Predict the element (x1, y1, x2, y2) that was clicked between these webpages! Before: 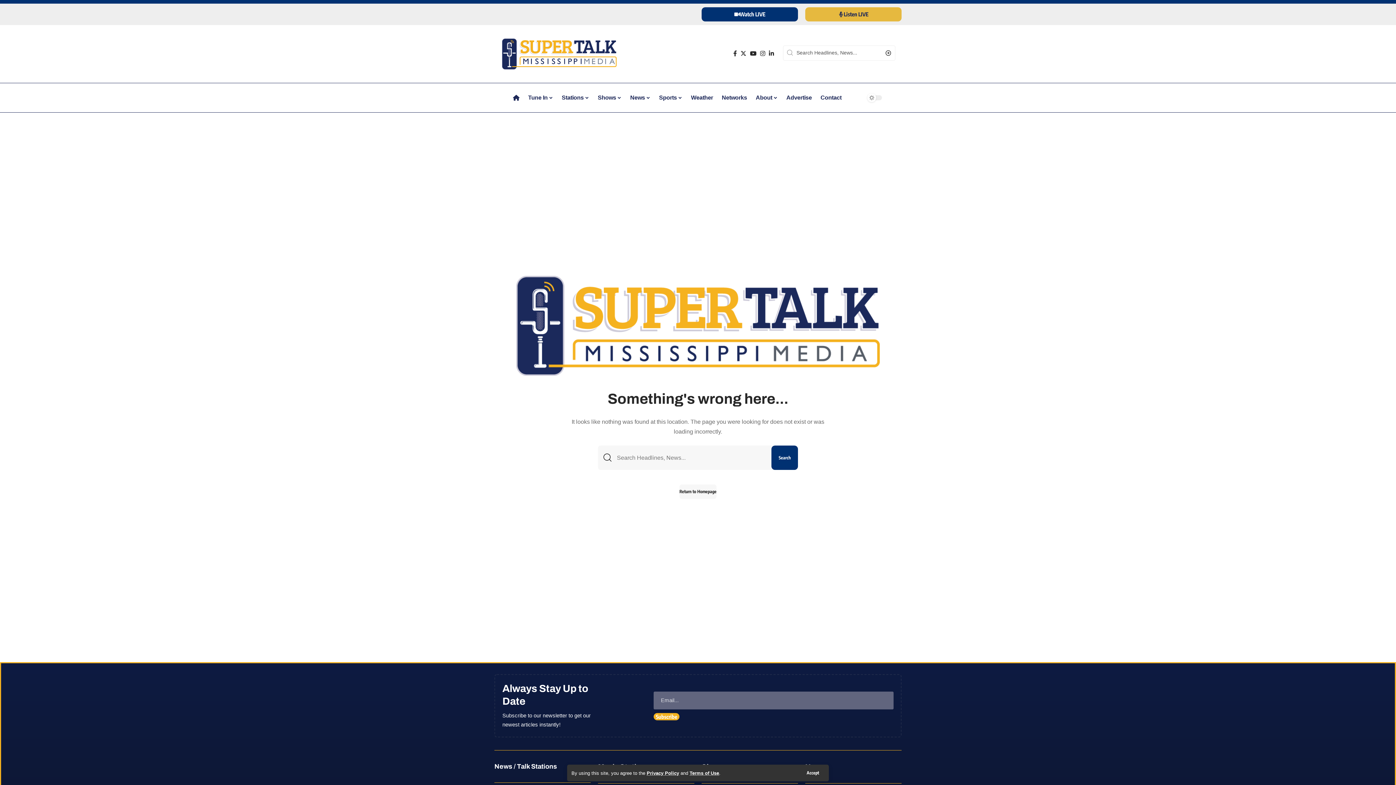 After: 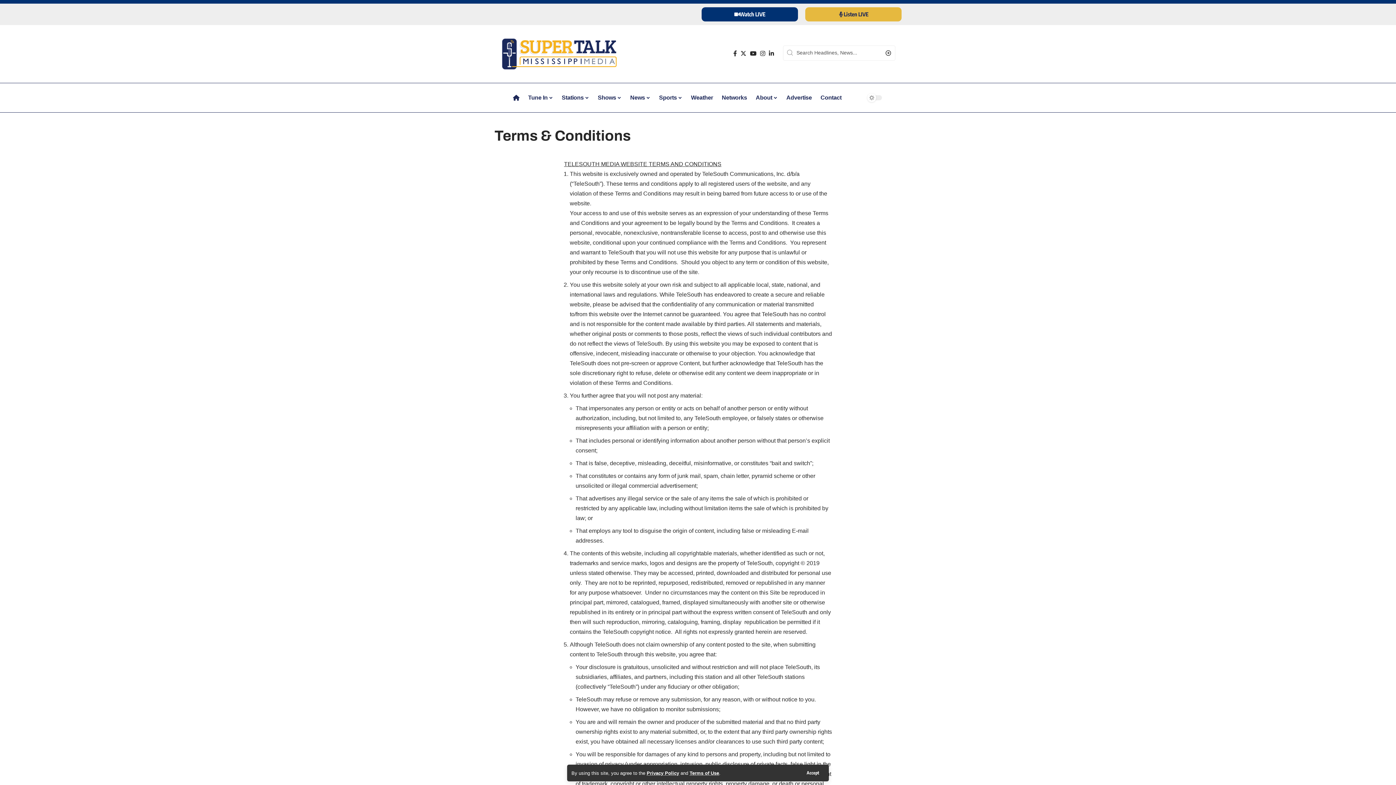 Action: label: Terms of Use bbox: (689, 770, 719, 776)